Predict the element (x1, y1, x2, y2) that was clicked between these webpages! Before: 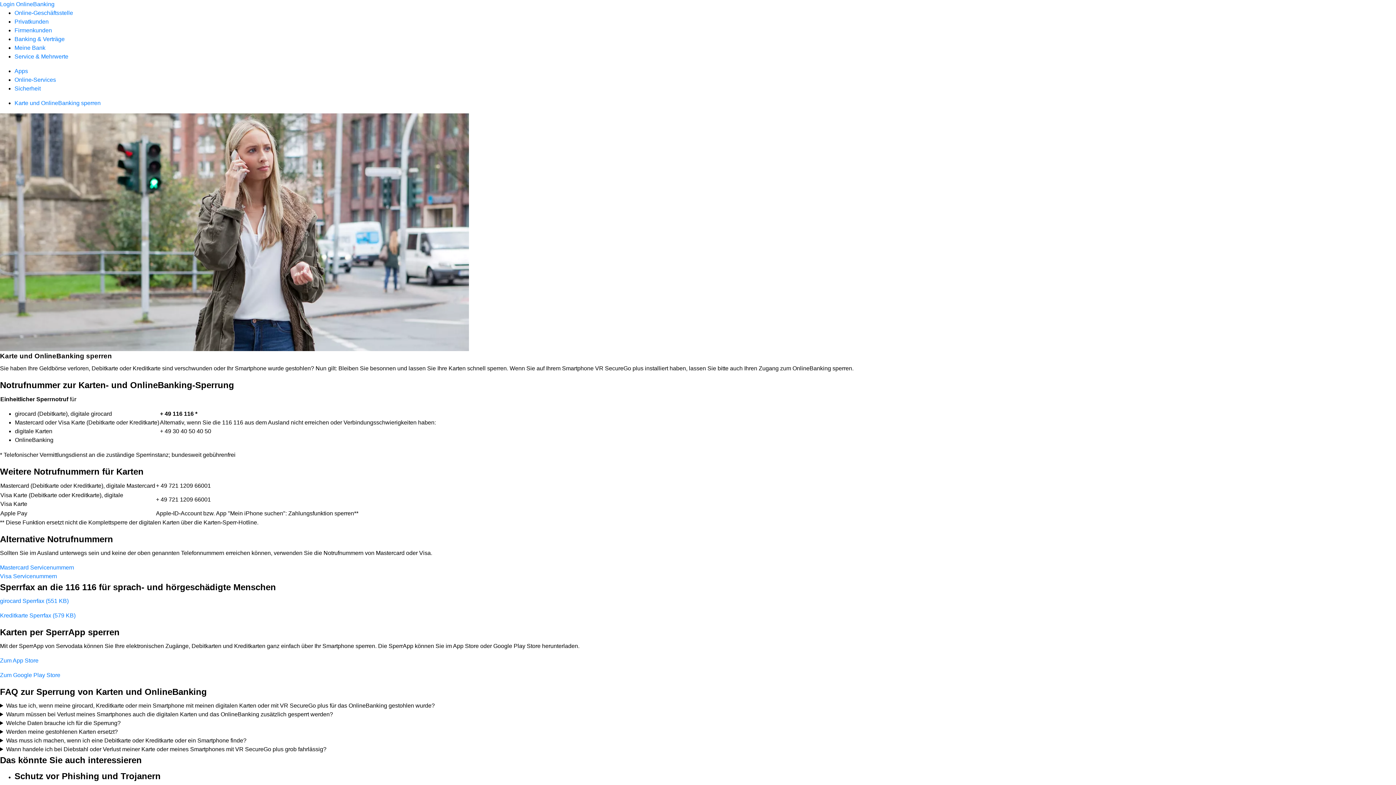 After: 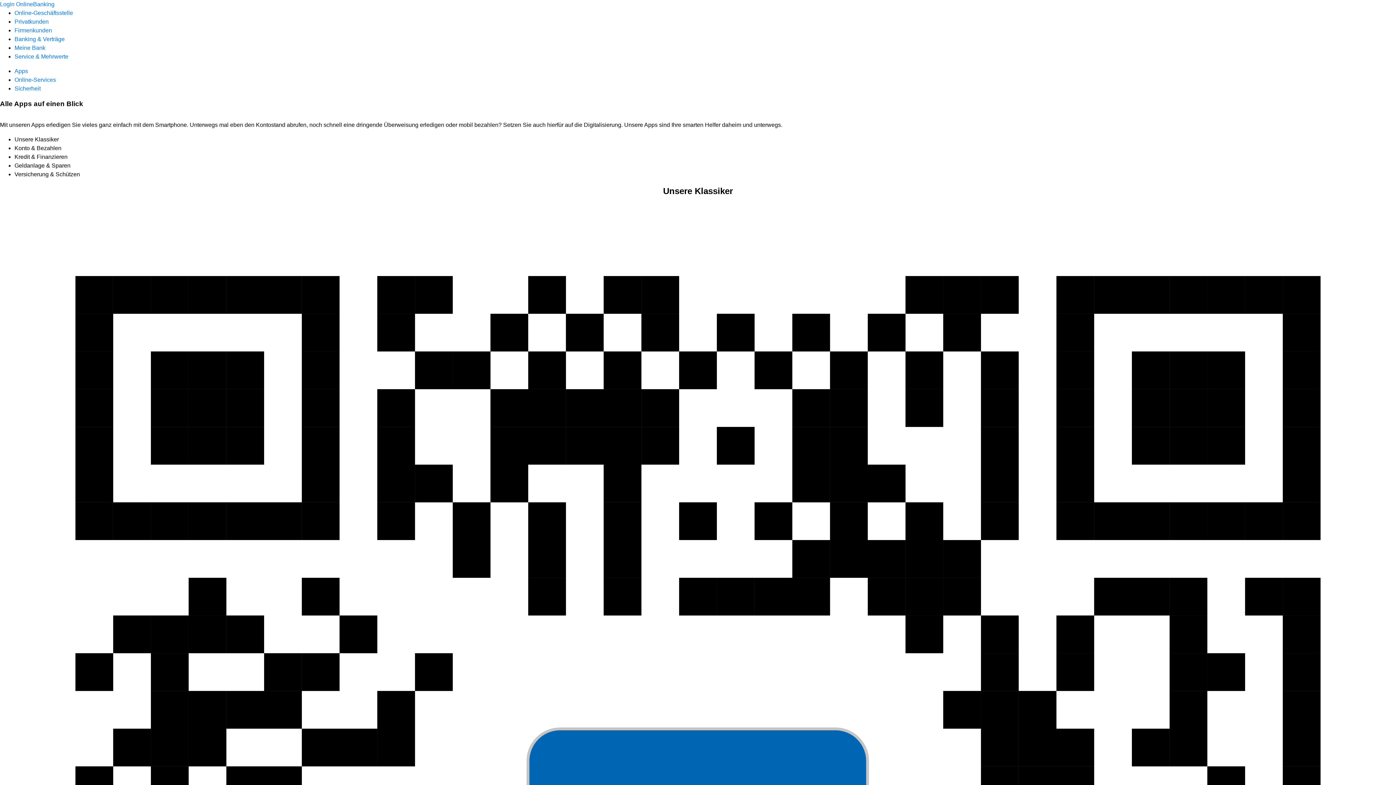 Action: label: Apps bbox: (14, 68, 28, 74)